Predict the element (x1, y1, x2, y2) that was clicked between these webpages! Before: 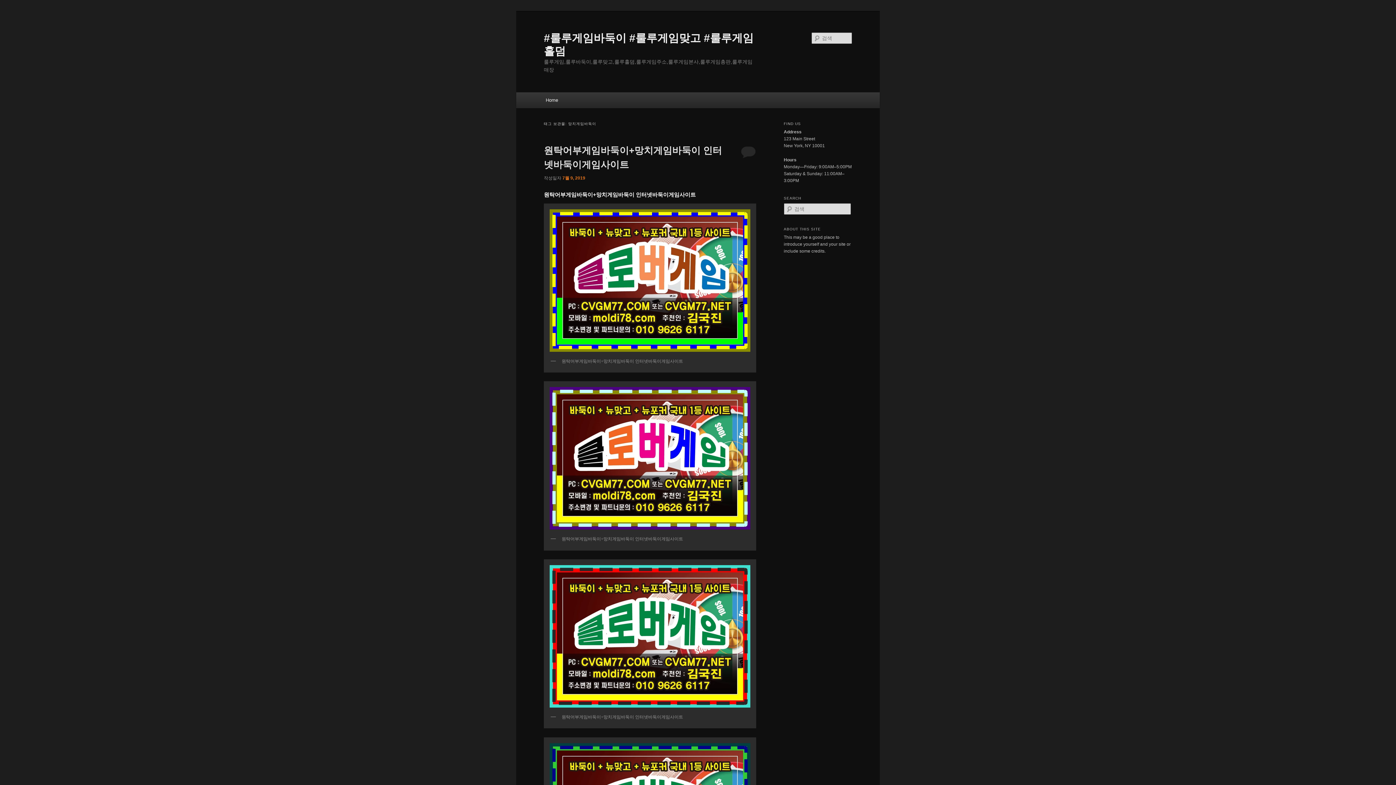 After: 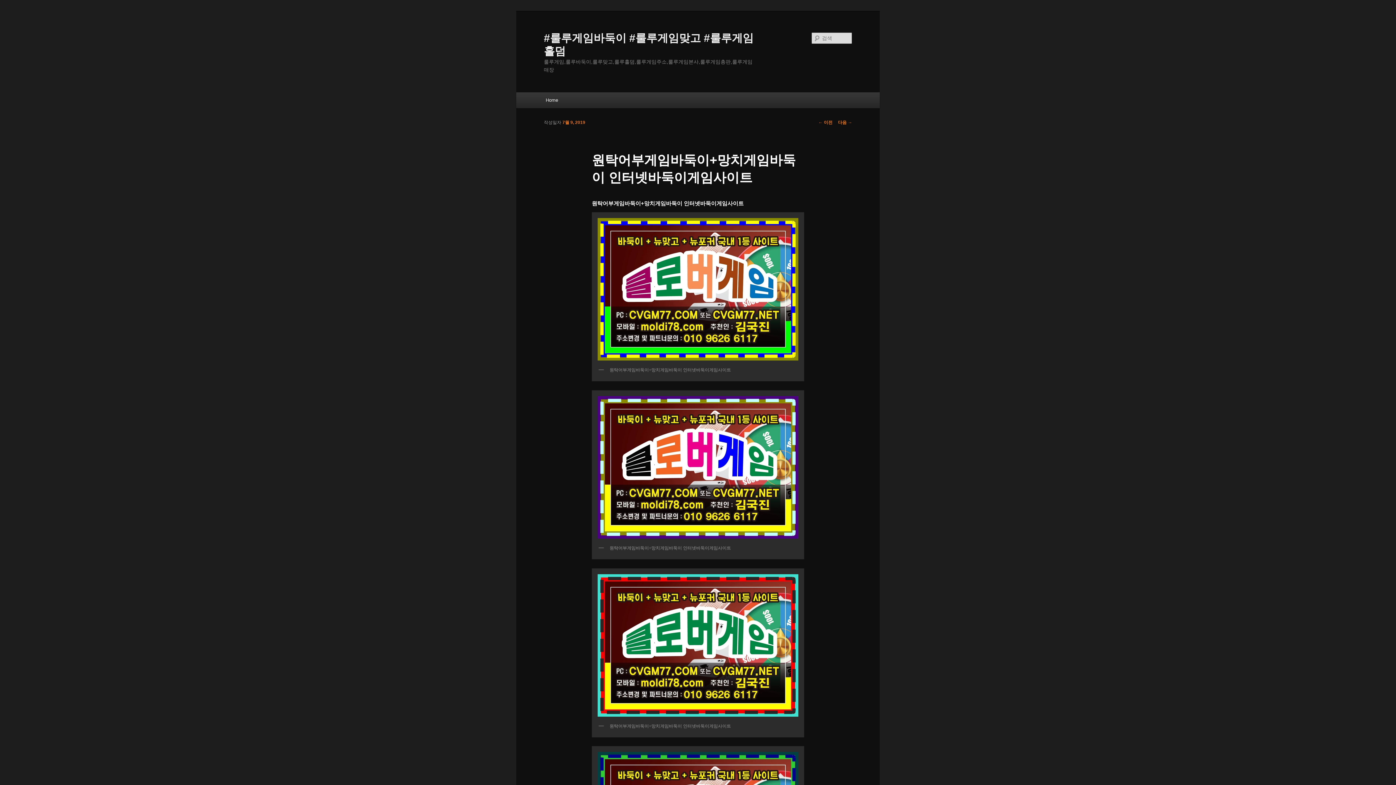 Action: bbox: (562, 175, 585, 180) label: 7월 9, 2019